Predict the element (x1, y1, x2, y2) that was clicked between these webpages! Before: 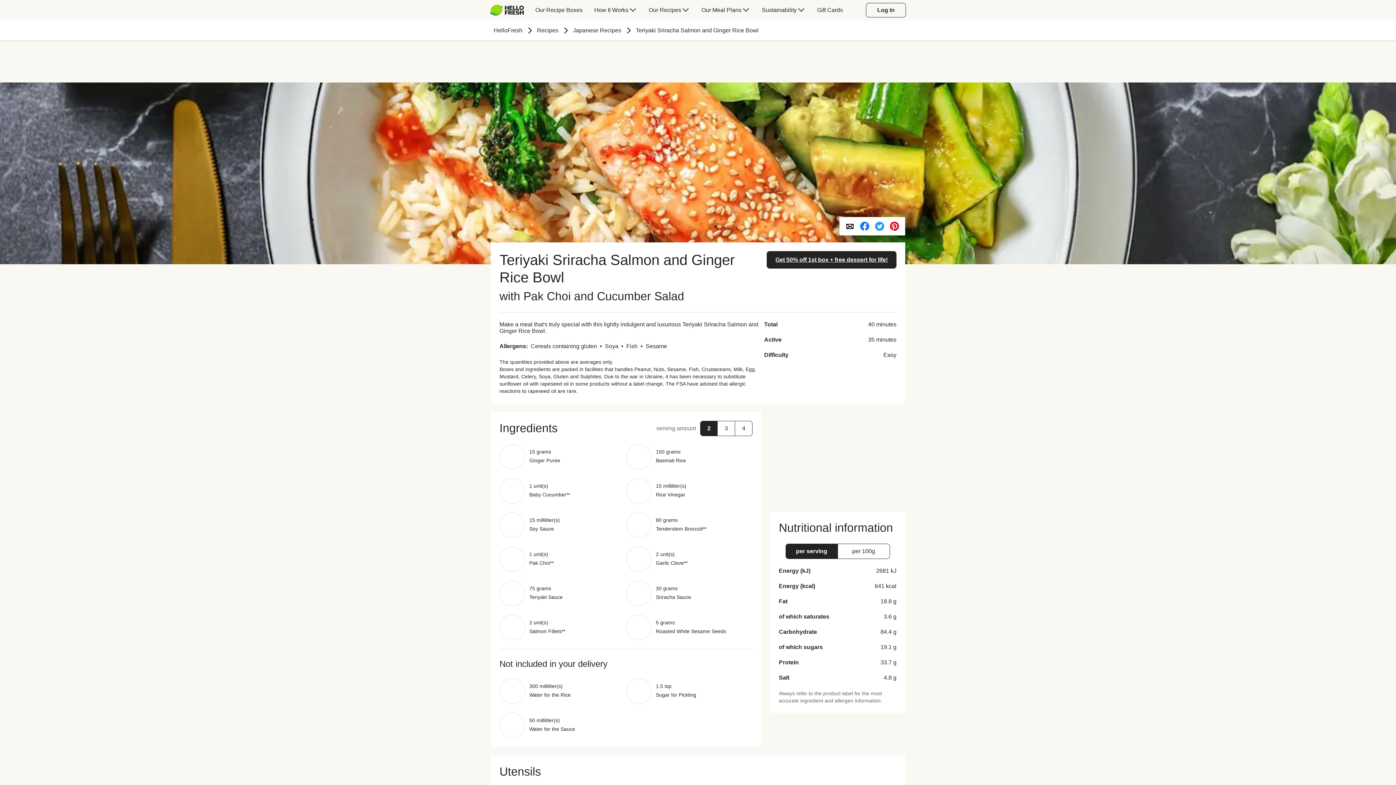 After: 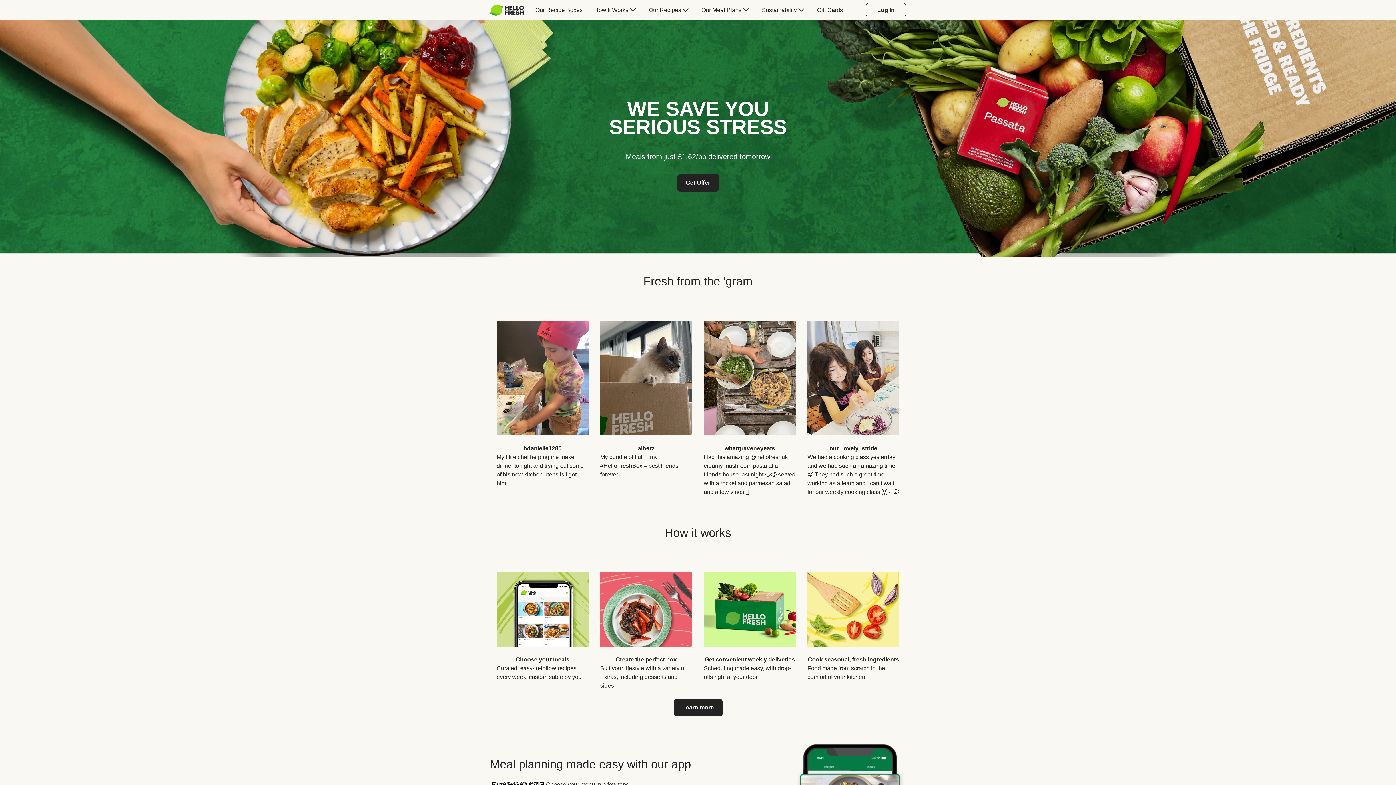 Action: bbox: (493, 27, 522, 33) label: HelloFresh